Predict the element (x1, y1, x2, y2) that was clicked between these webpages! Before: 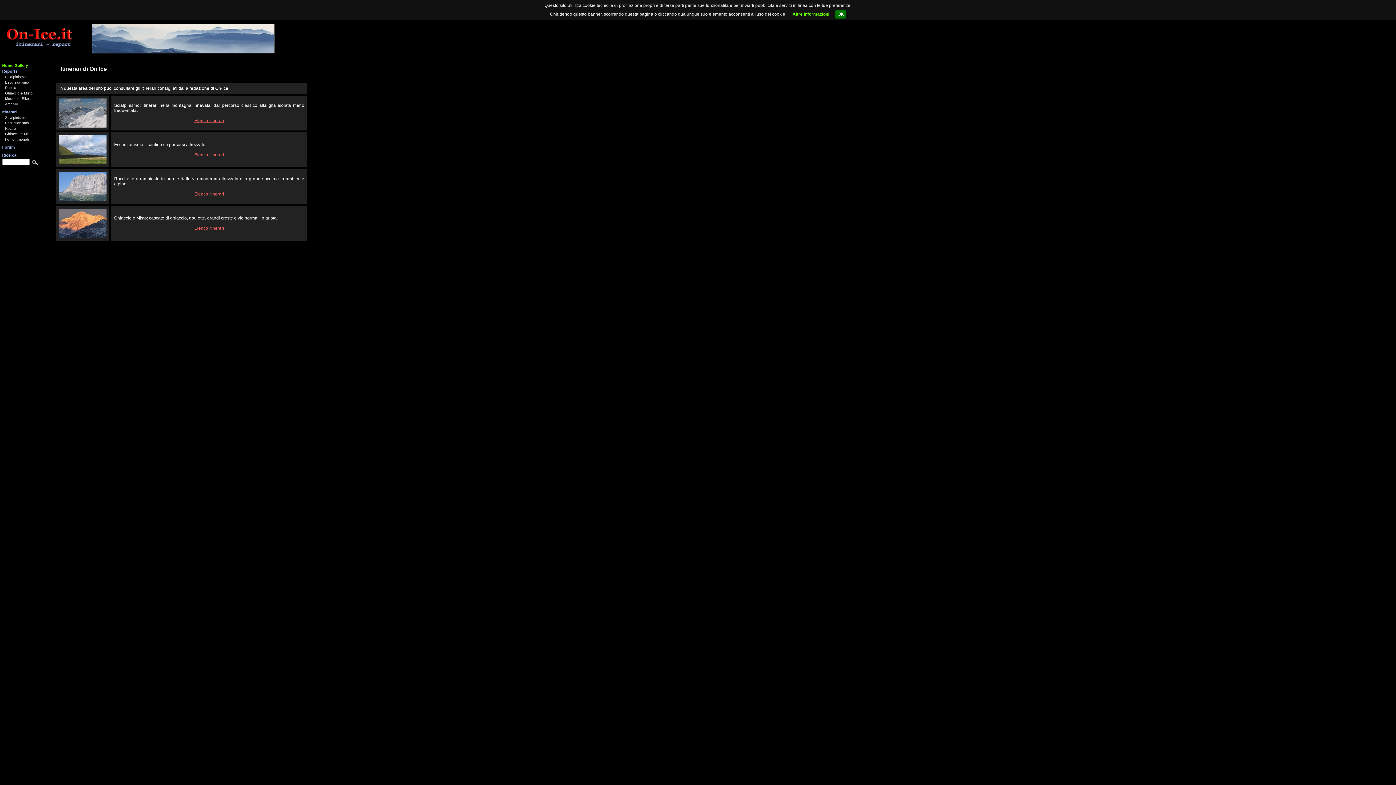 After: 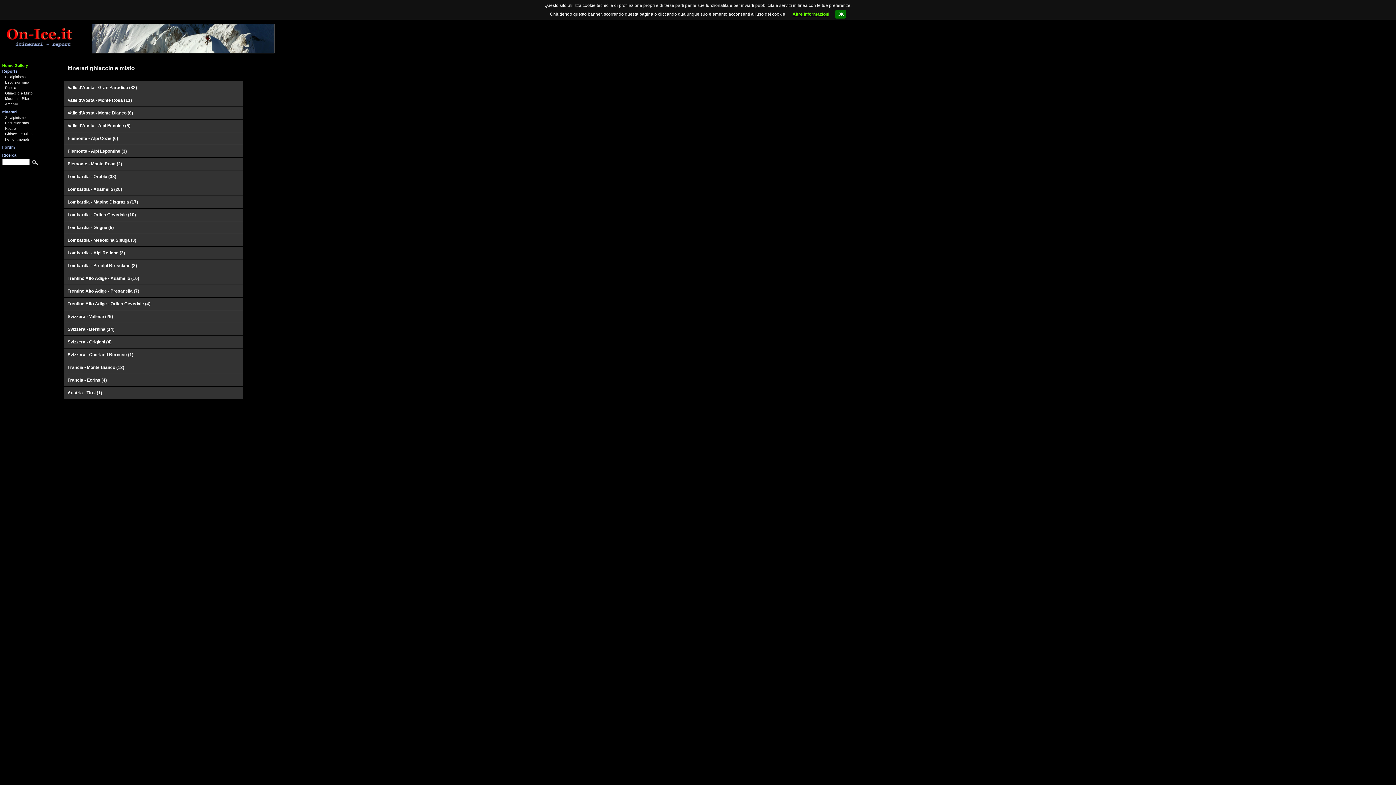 Action: bbox: (194, 225, 224, 230) label: Elenco Itinerari